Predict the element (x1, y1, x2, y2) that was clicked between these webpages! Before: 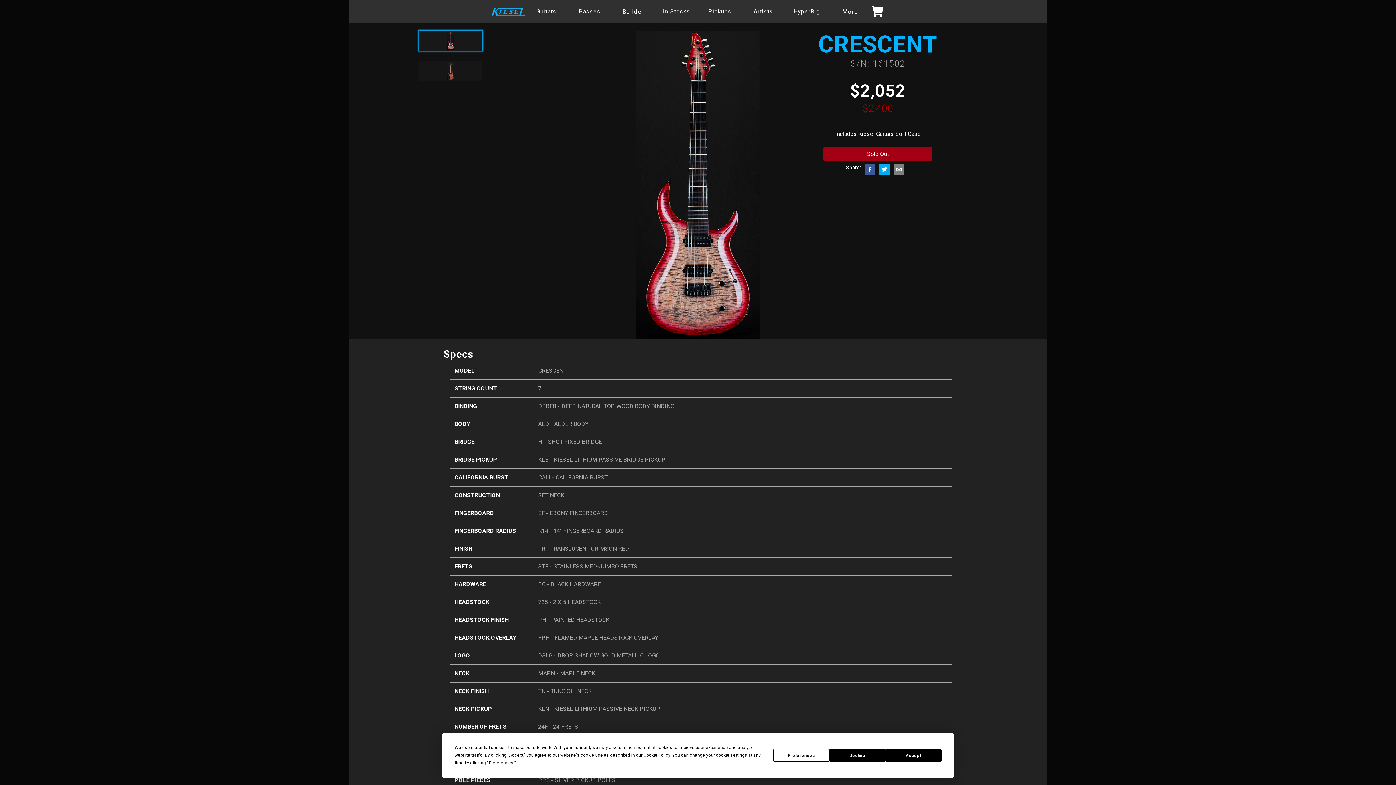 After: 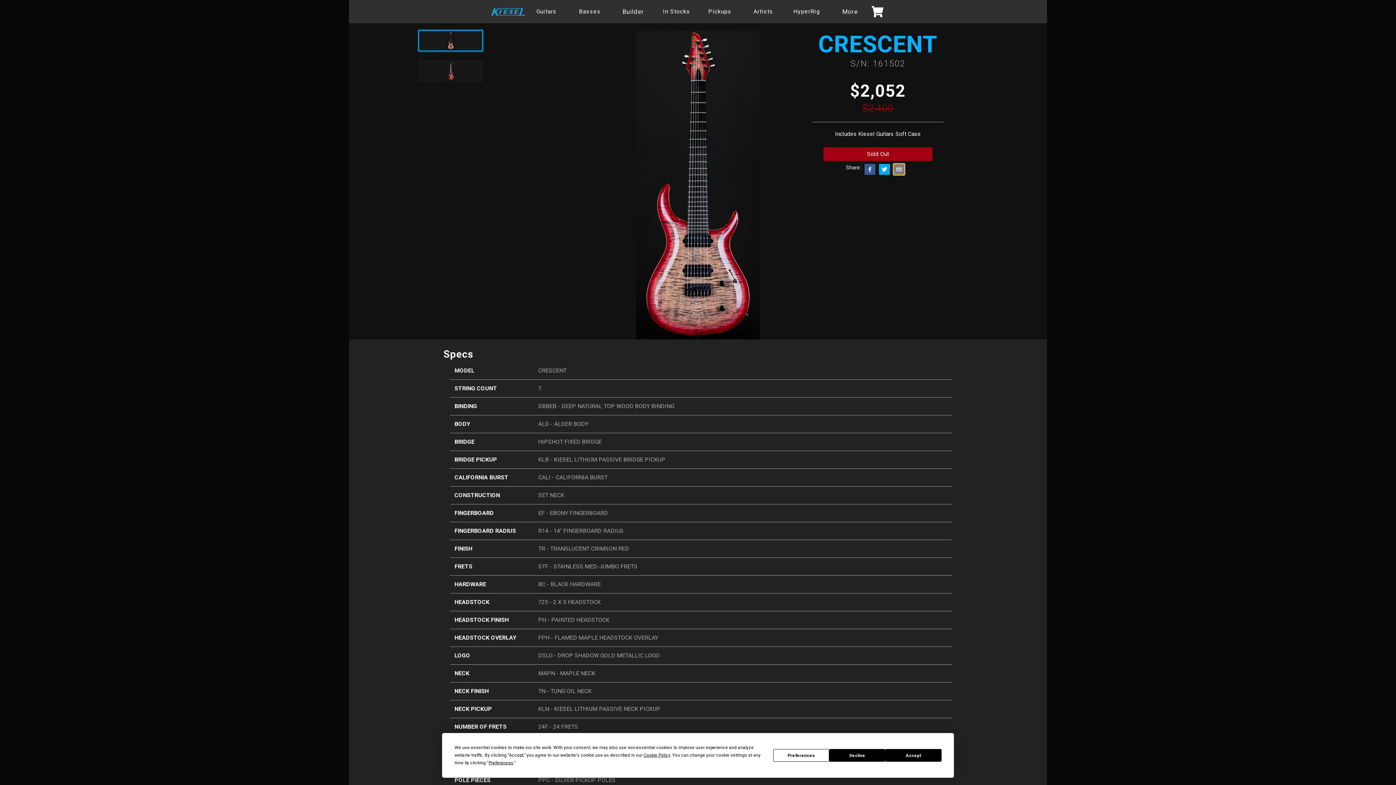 Action: bbox: (893, 163, 904, 174) label: email